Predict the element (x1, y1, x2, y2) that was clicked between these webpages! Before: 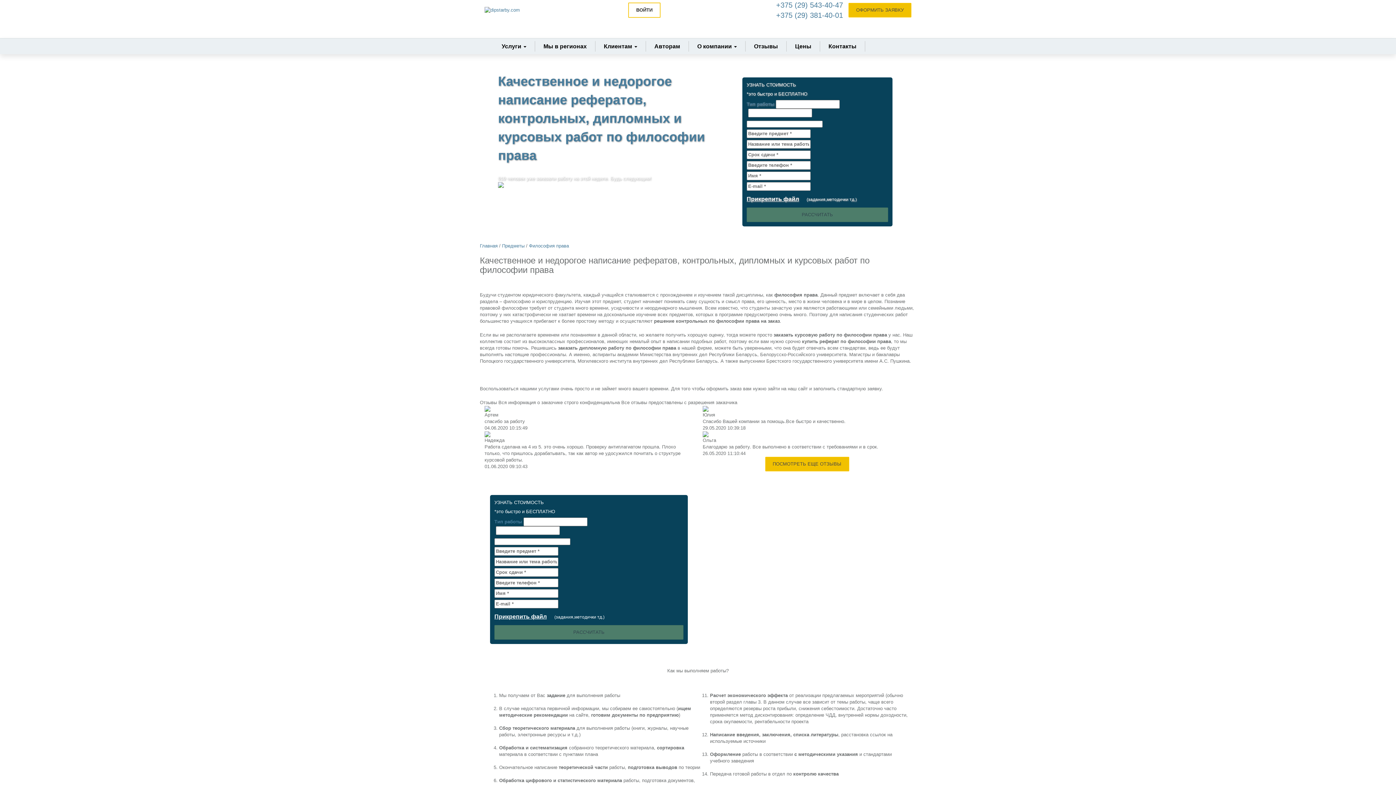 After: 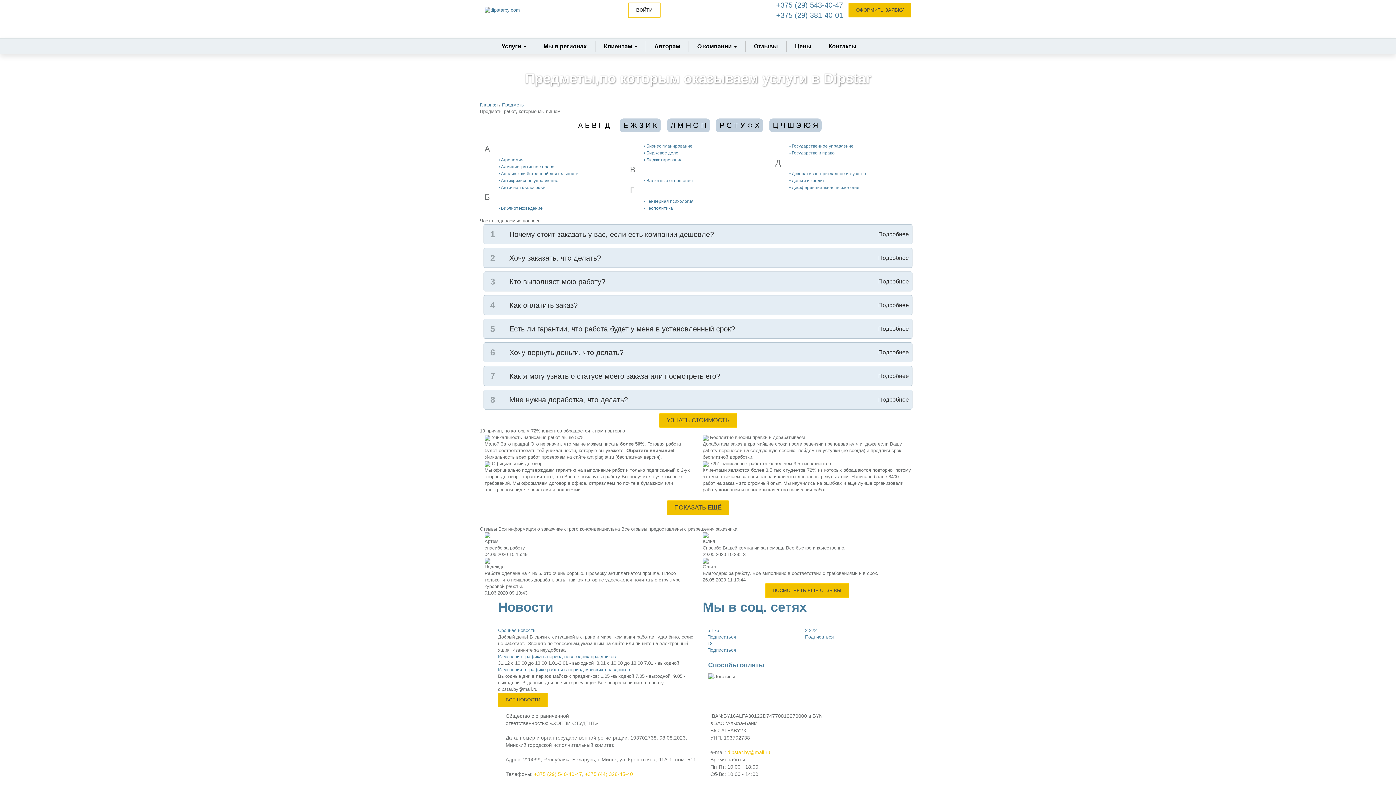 Action: label: Предметы bbox: (502, 243, 524, 248)